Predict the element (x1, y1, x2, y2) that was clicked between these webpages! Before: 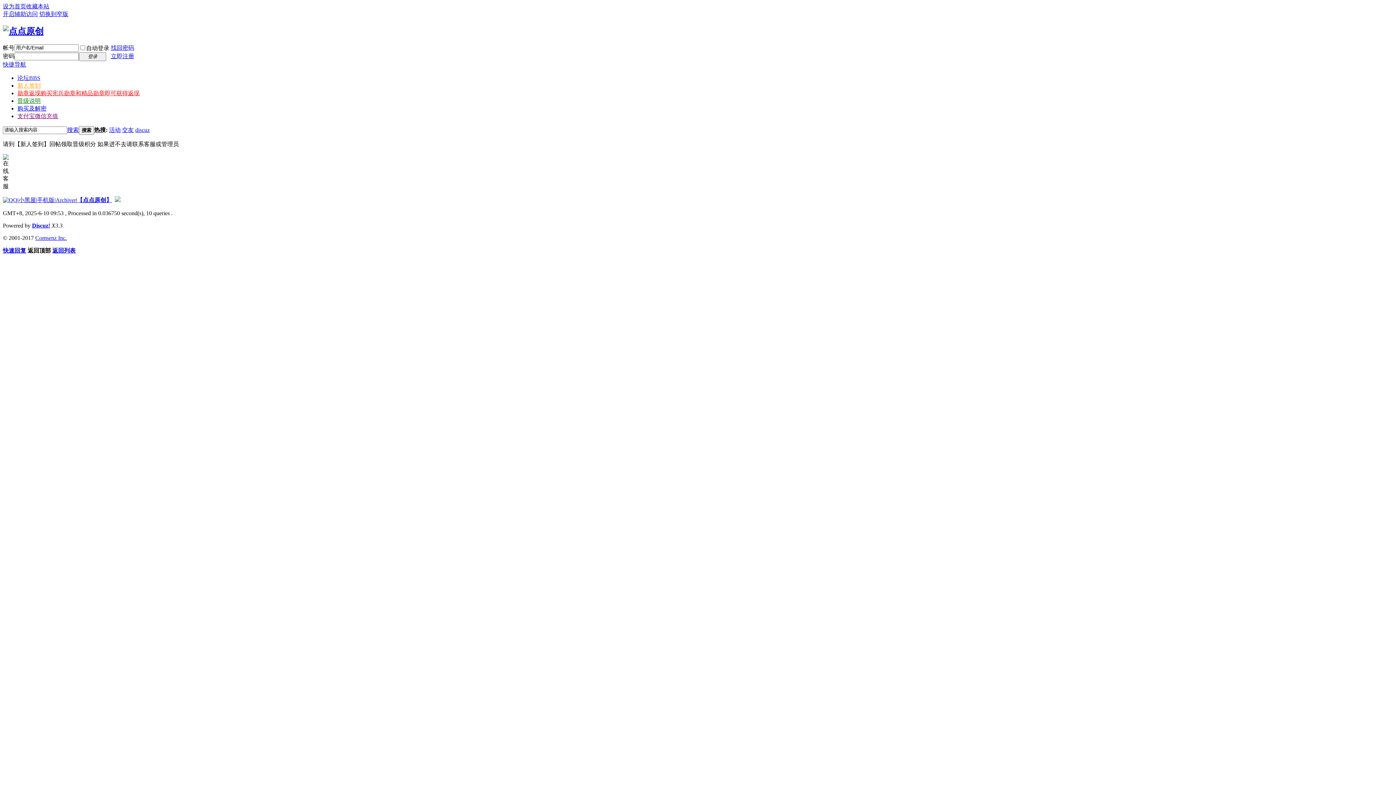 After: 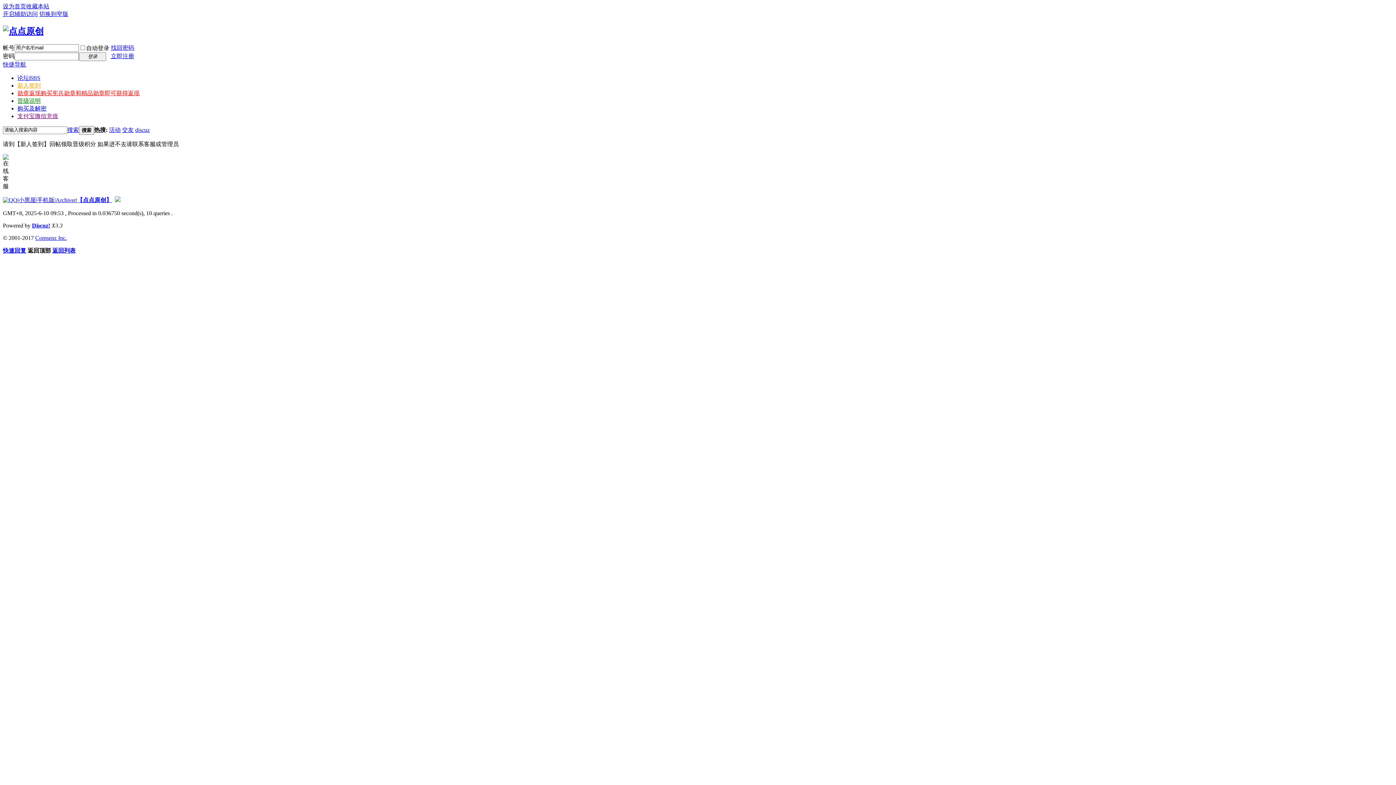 Action: bbox: (109, 126, 120, 133) label: 活动